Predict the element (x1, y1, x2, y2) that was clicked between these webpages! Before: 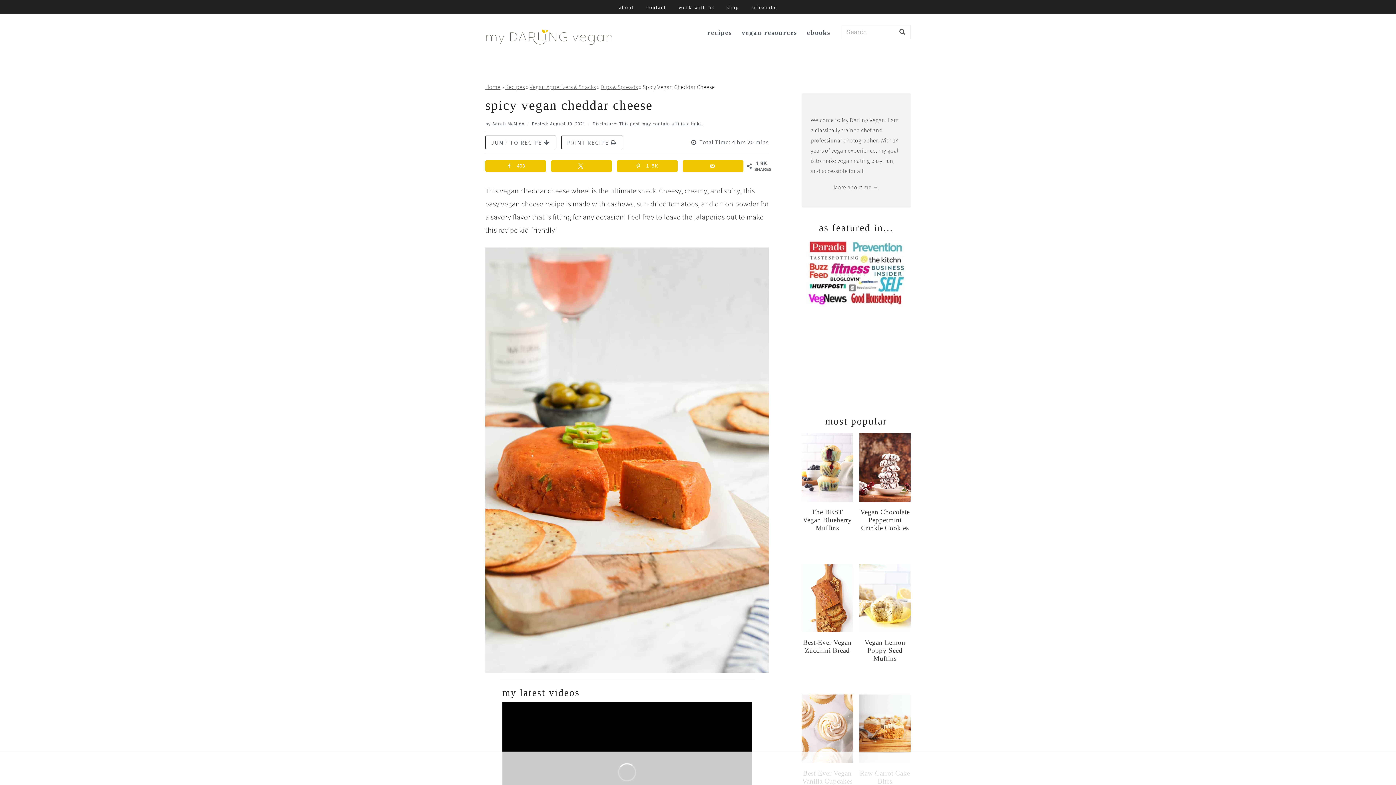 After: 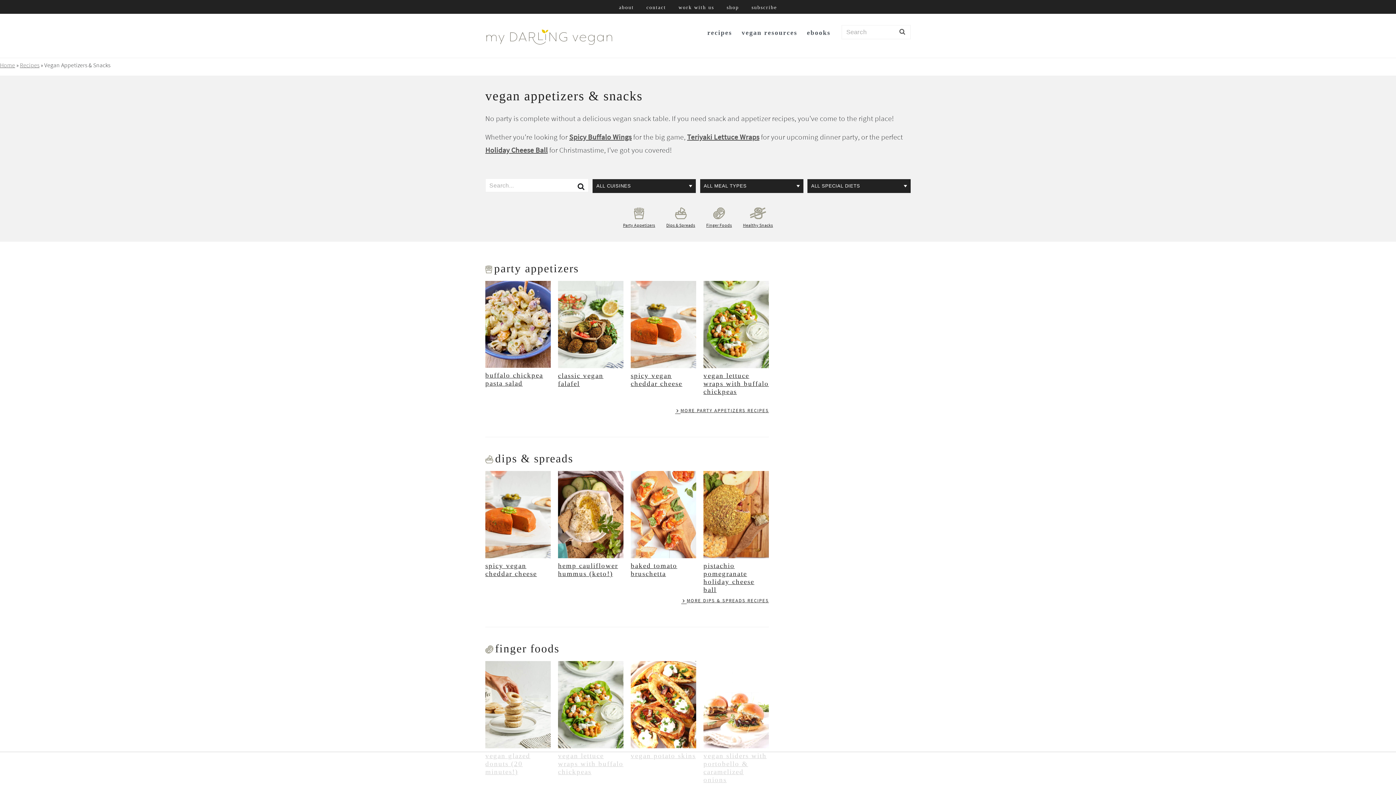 Action: label: Vegan Appetizers & Snacks bbox: (529, 83, 595, 90)